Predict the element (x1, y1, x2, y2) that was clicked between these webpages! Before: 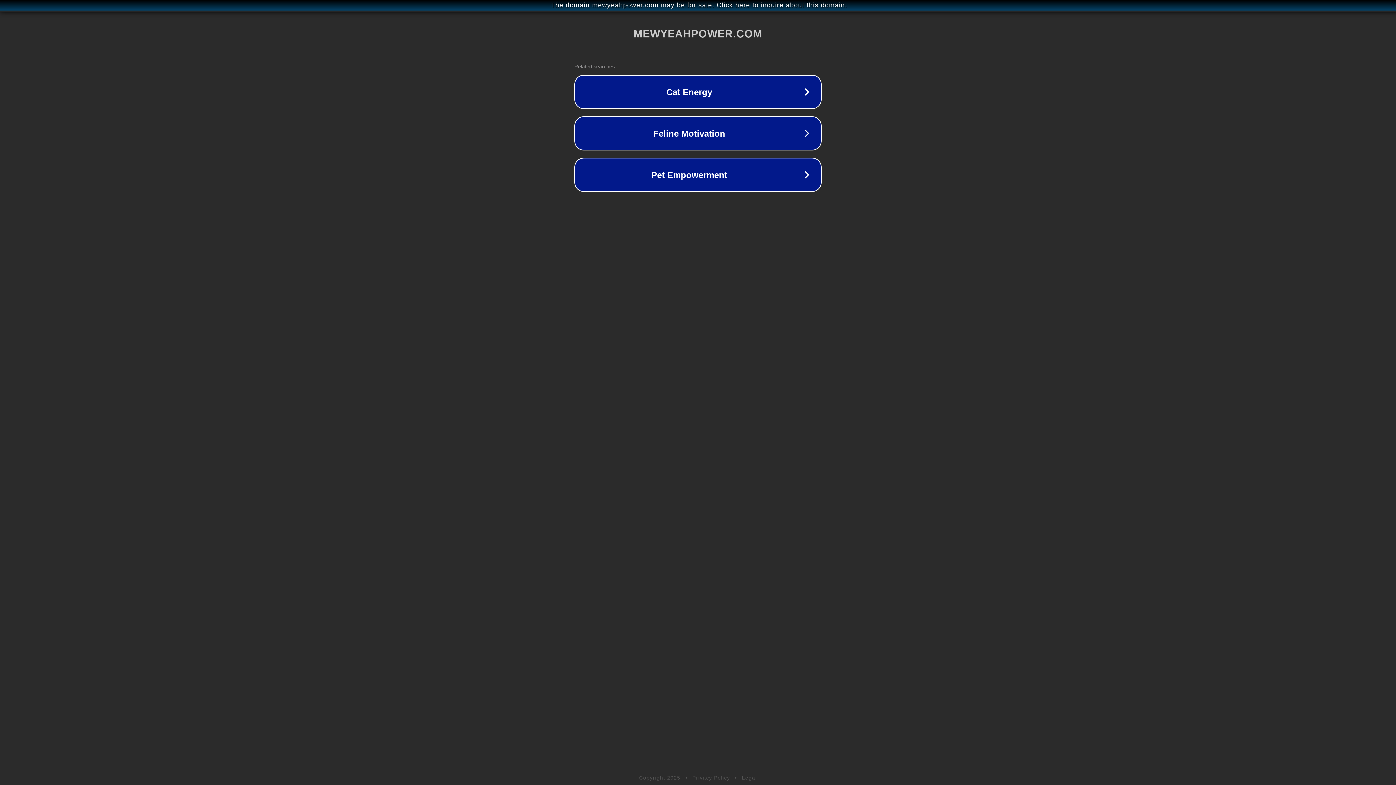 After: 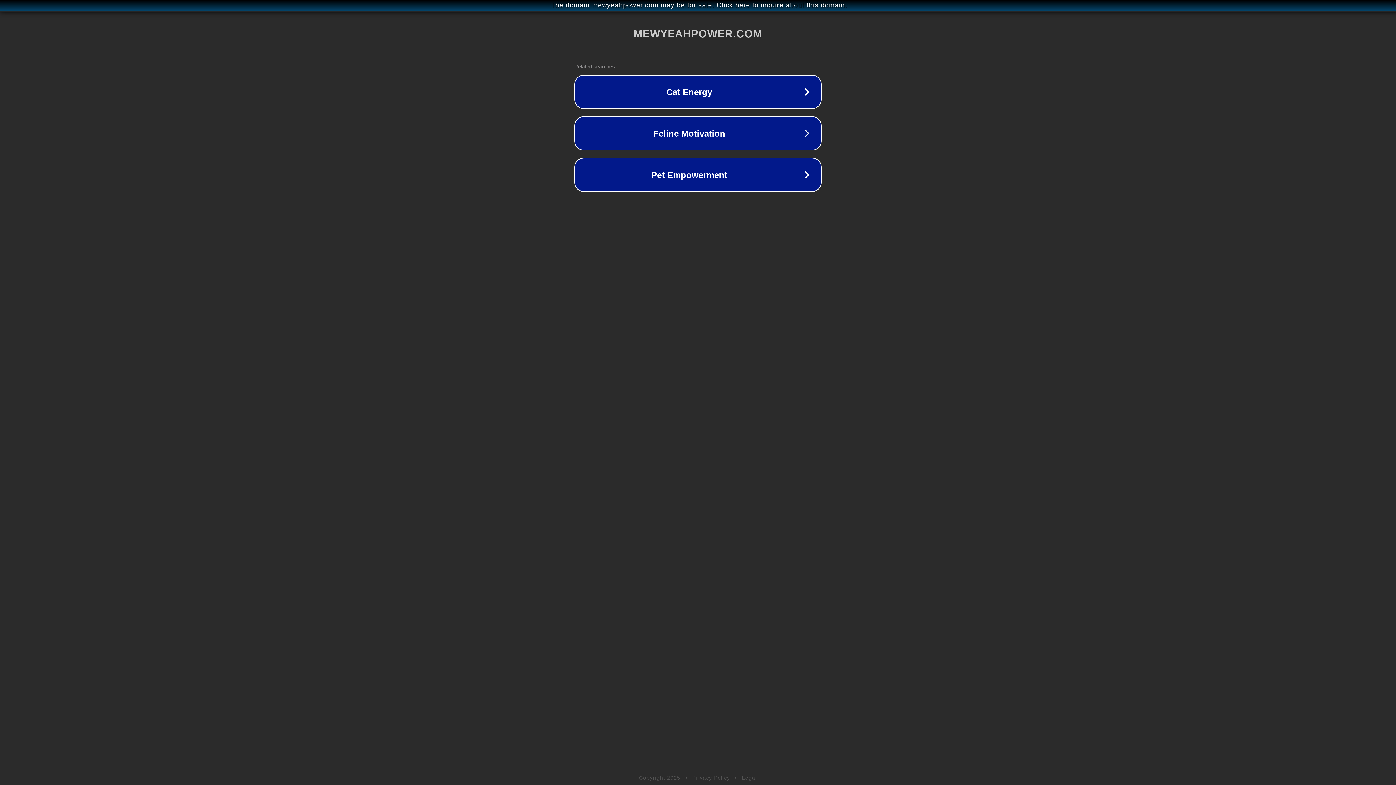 Action: bbox: (692, 775, 730, 781) label: Privacy Policy